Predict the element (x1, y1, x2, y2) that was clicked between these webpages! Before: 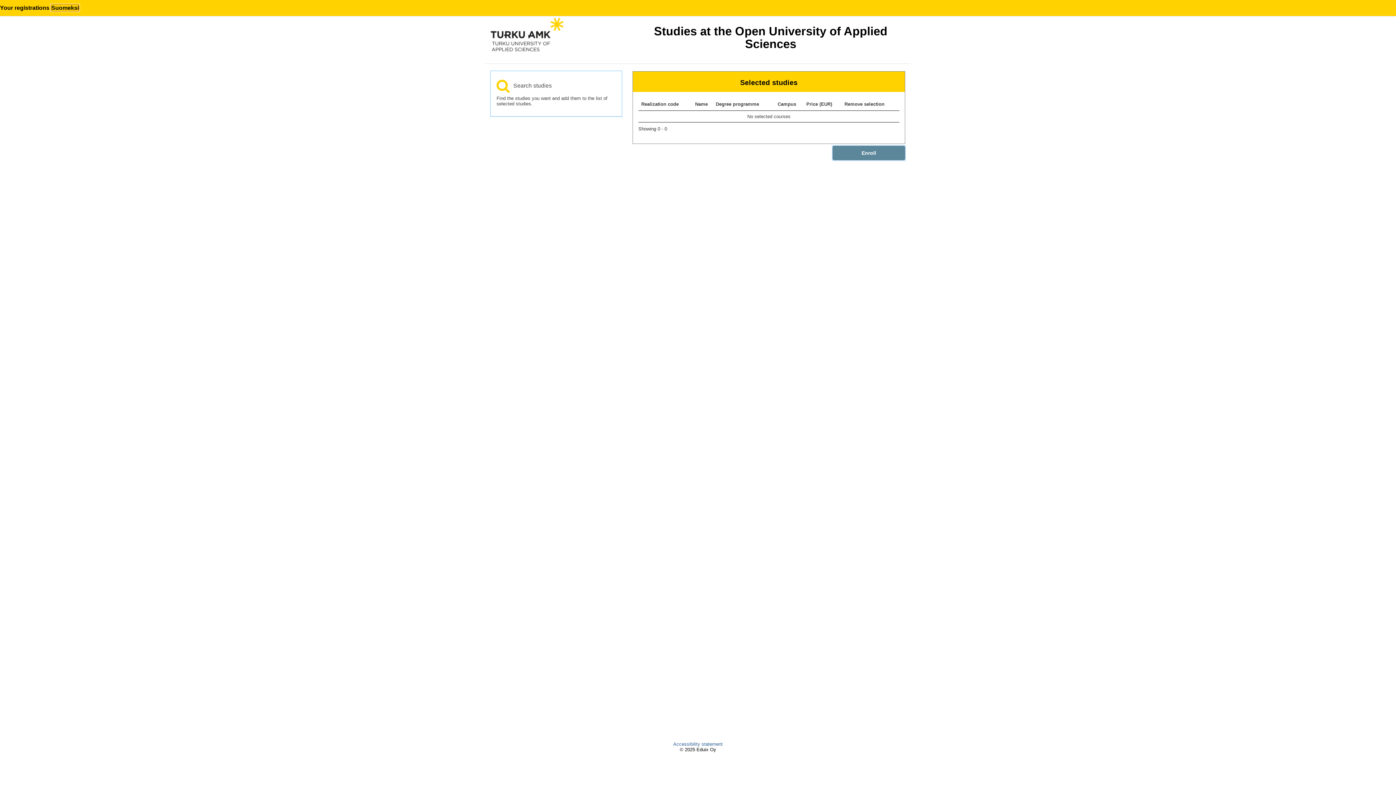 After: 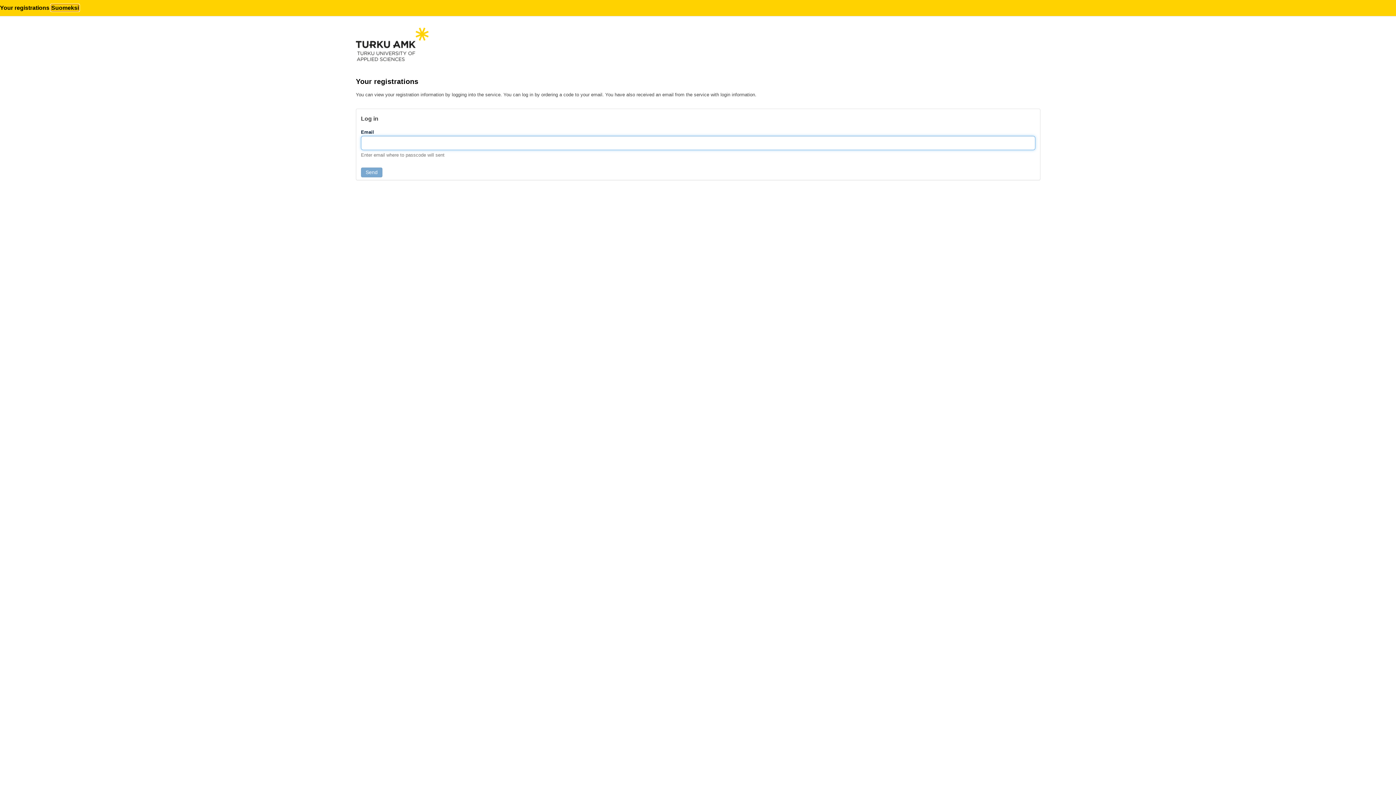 Action: bbox: (0, 4, 49, 10) label: Your registrations